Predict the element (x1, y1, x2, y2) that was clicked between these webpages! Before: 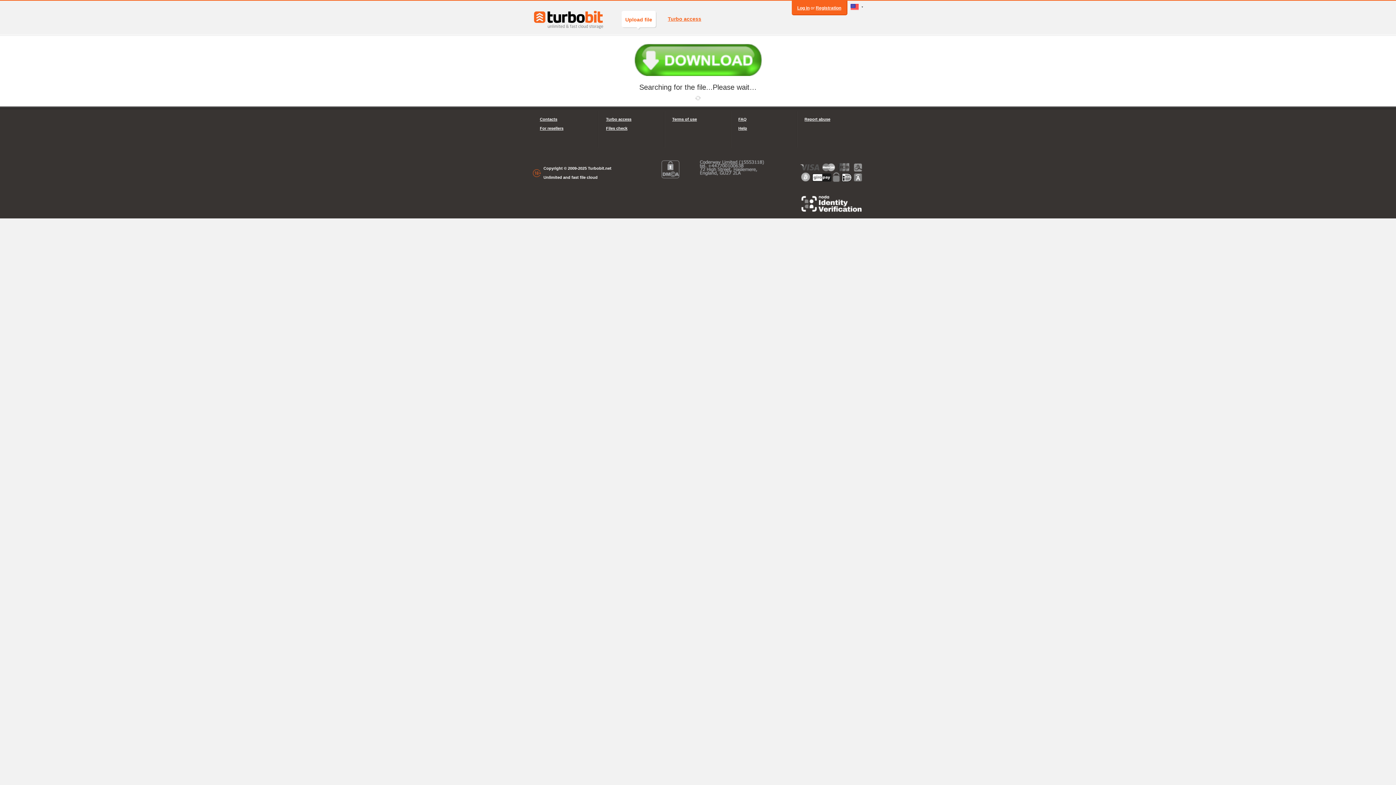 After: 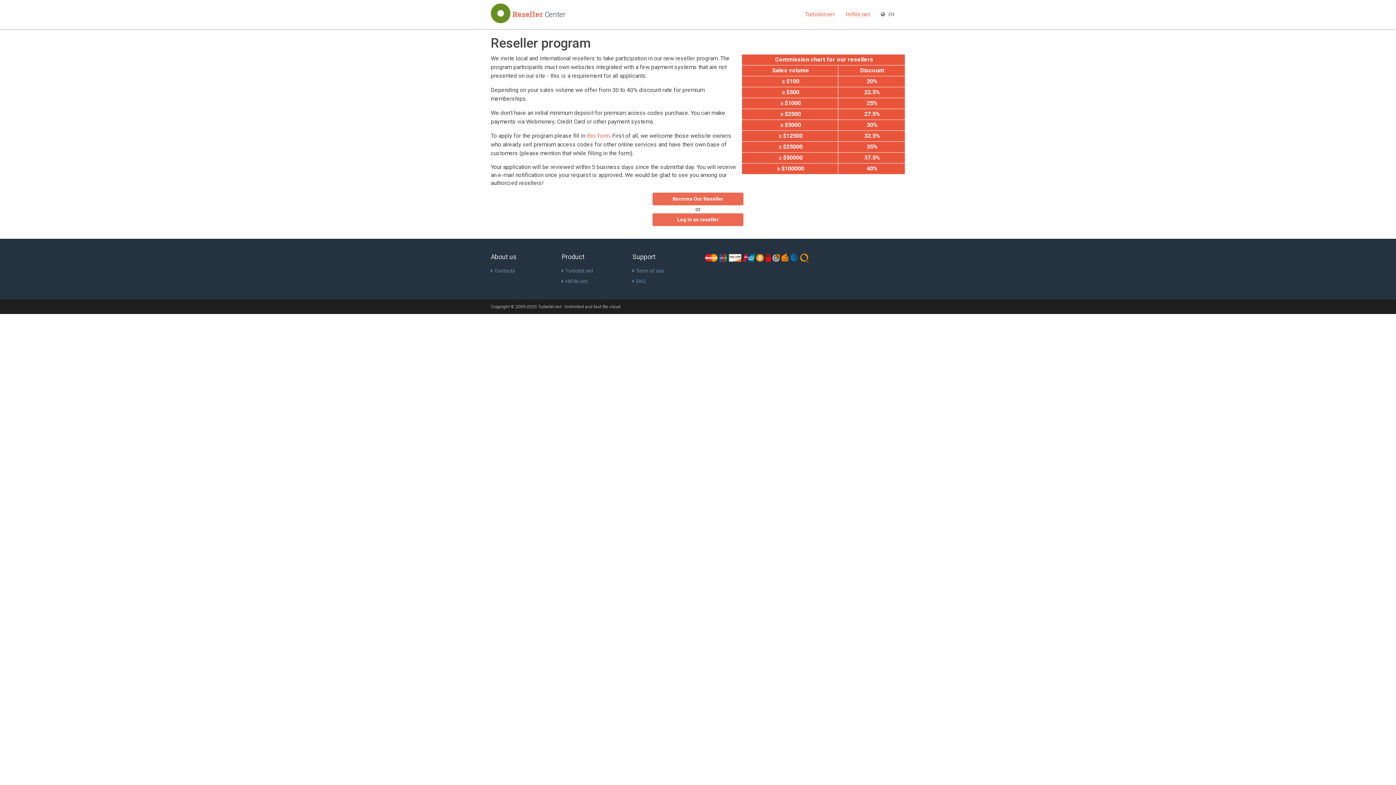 Action: bbox: (540, 124, 591, 133) label: For resellers